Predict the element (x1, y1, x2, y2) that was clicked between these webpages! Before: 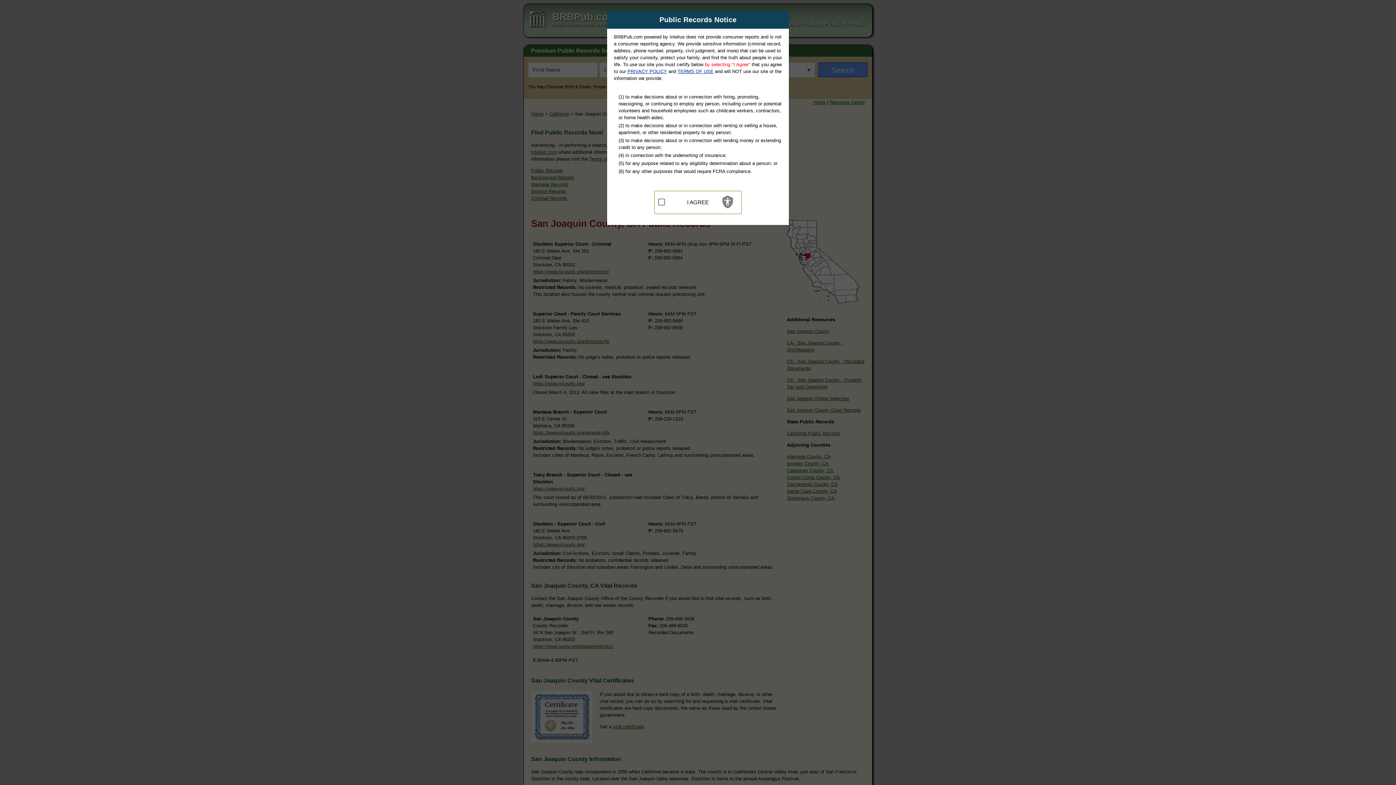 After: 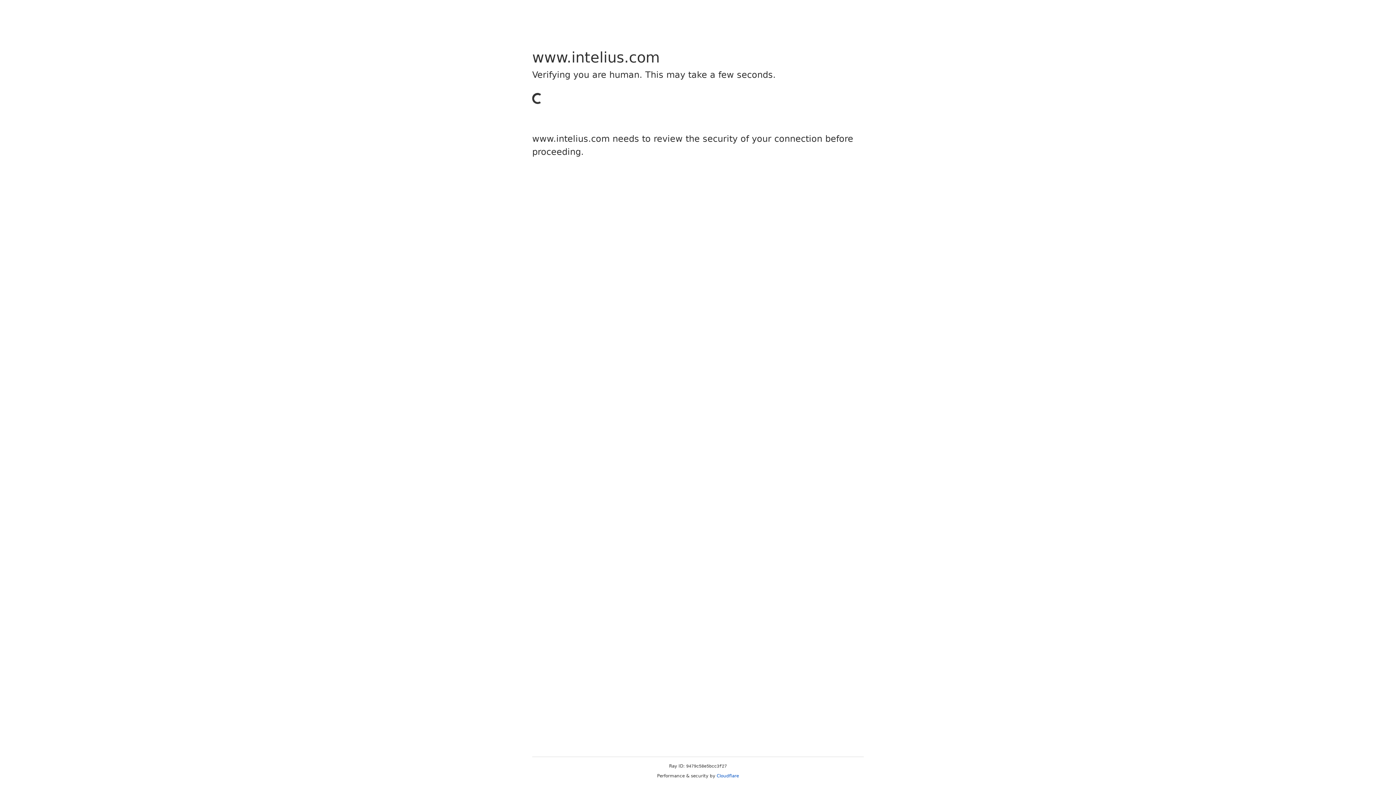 Action: label: PRIVACY POLICY bbox: (627, 68, 667, 74)